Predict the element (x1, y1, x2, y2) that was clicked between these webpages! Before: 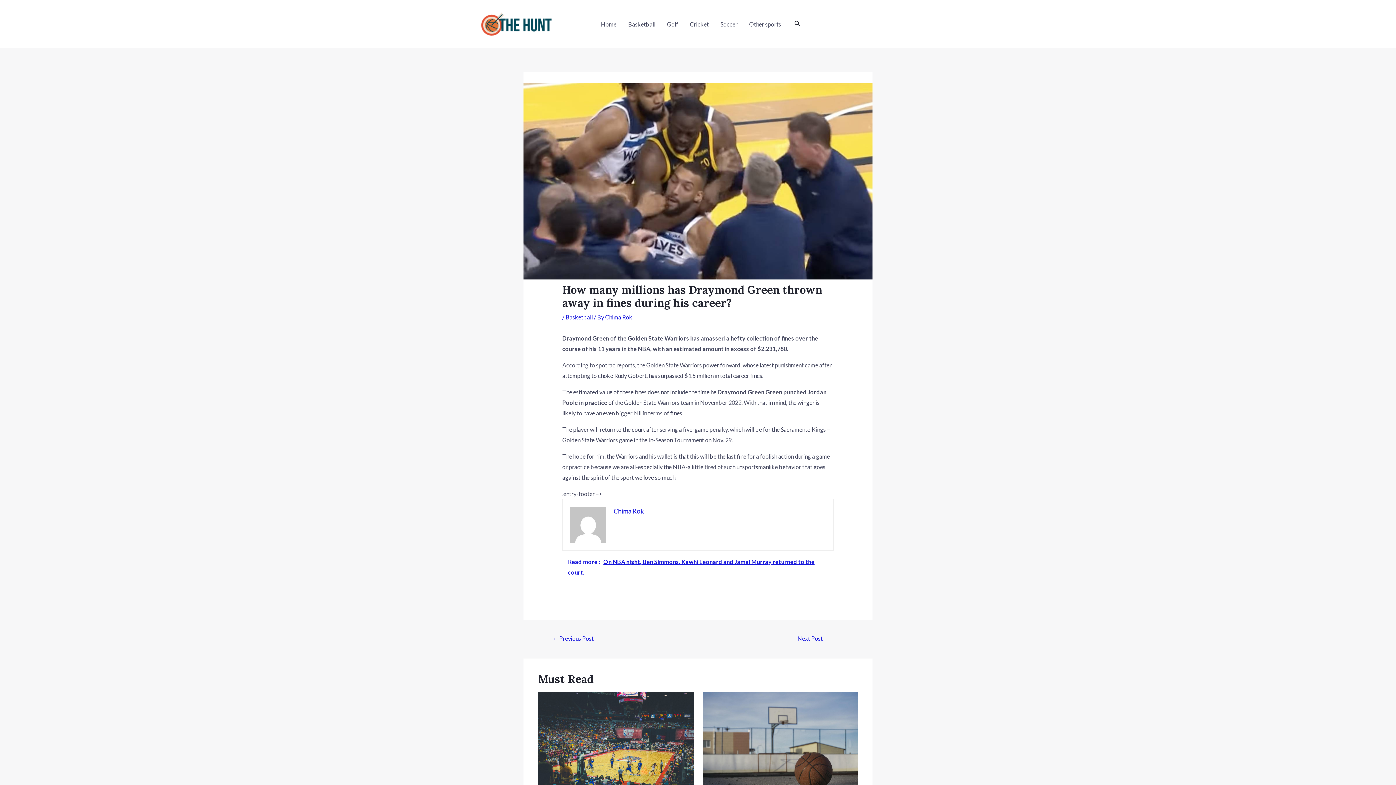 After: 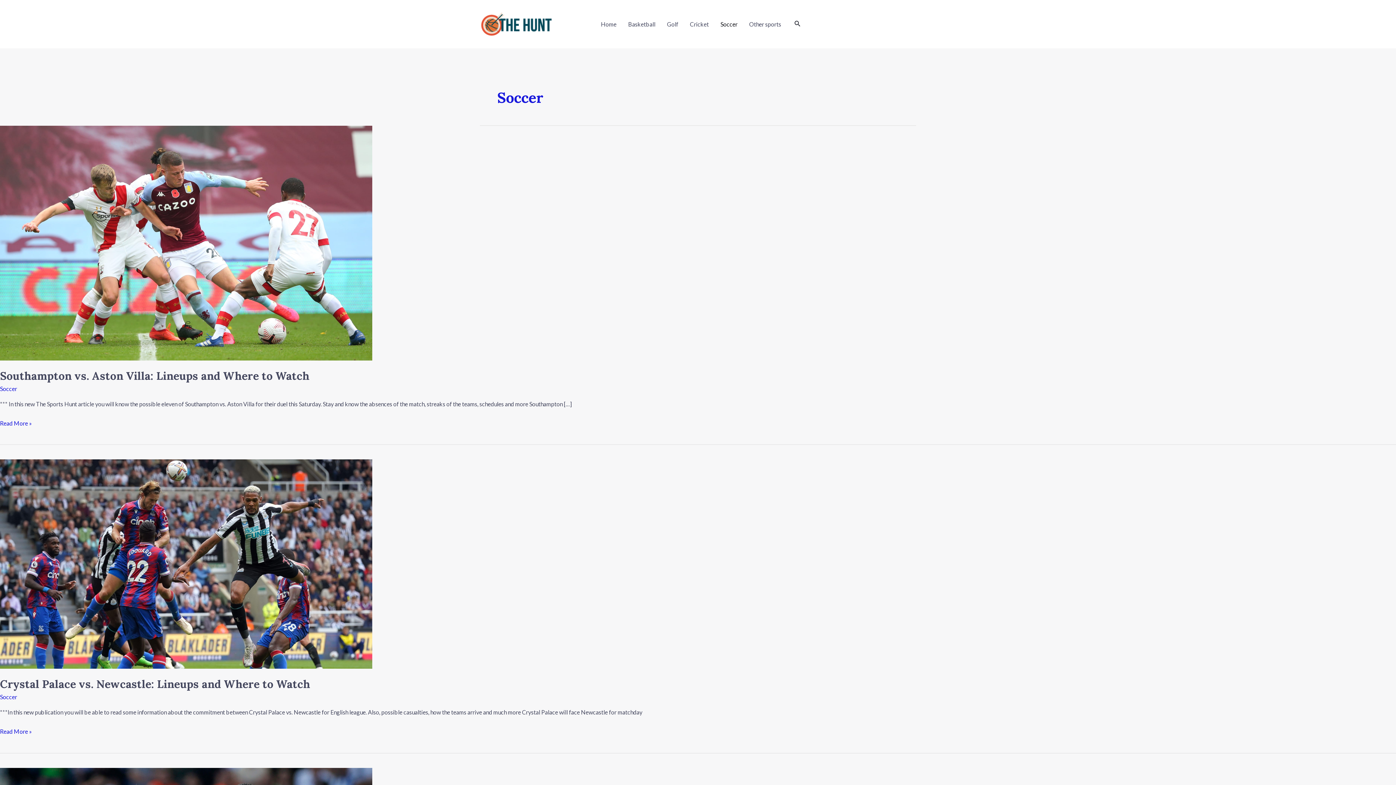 Action: label: Soccer bbox: (714, 12, 743, 35)